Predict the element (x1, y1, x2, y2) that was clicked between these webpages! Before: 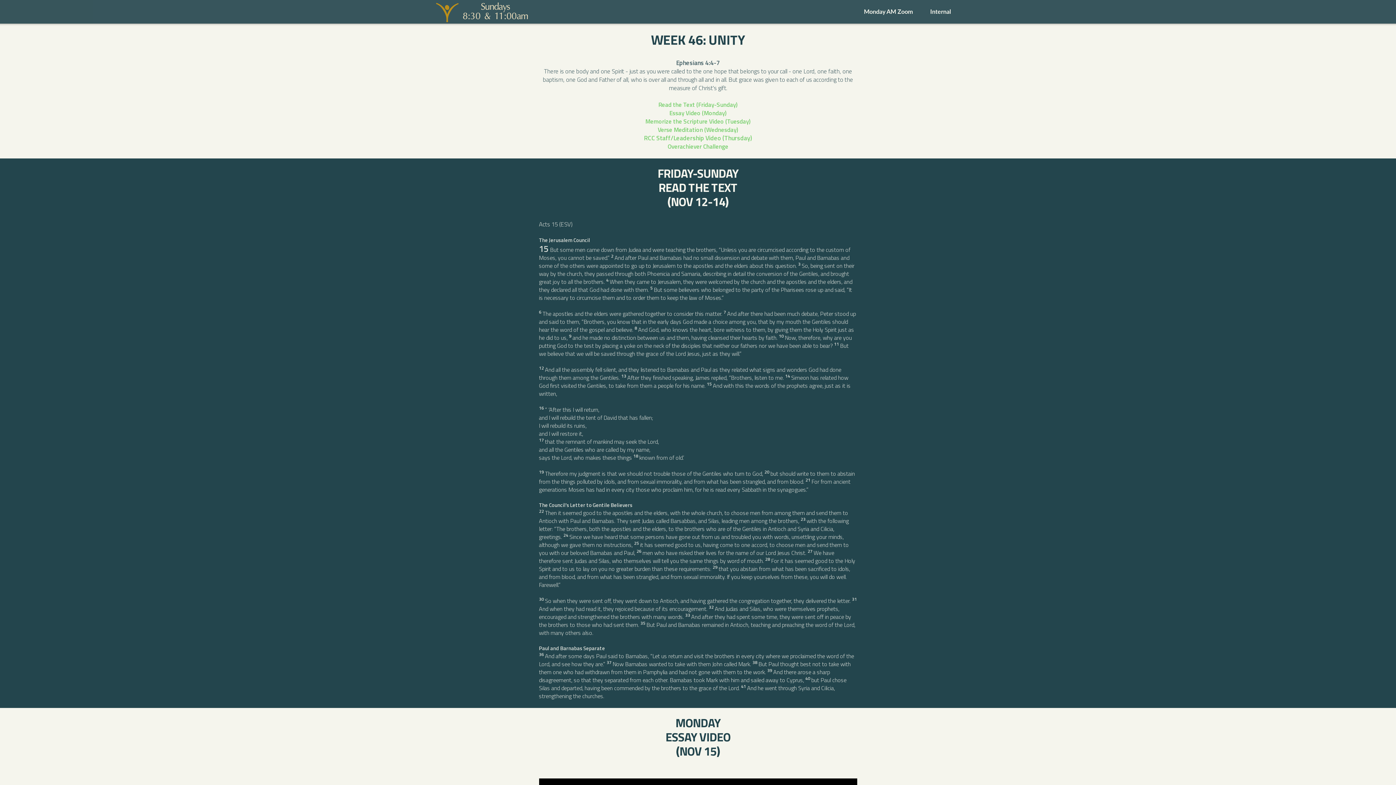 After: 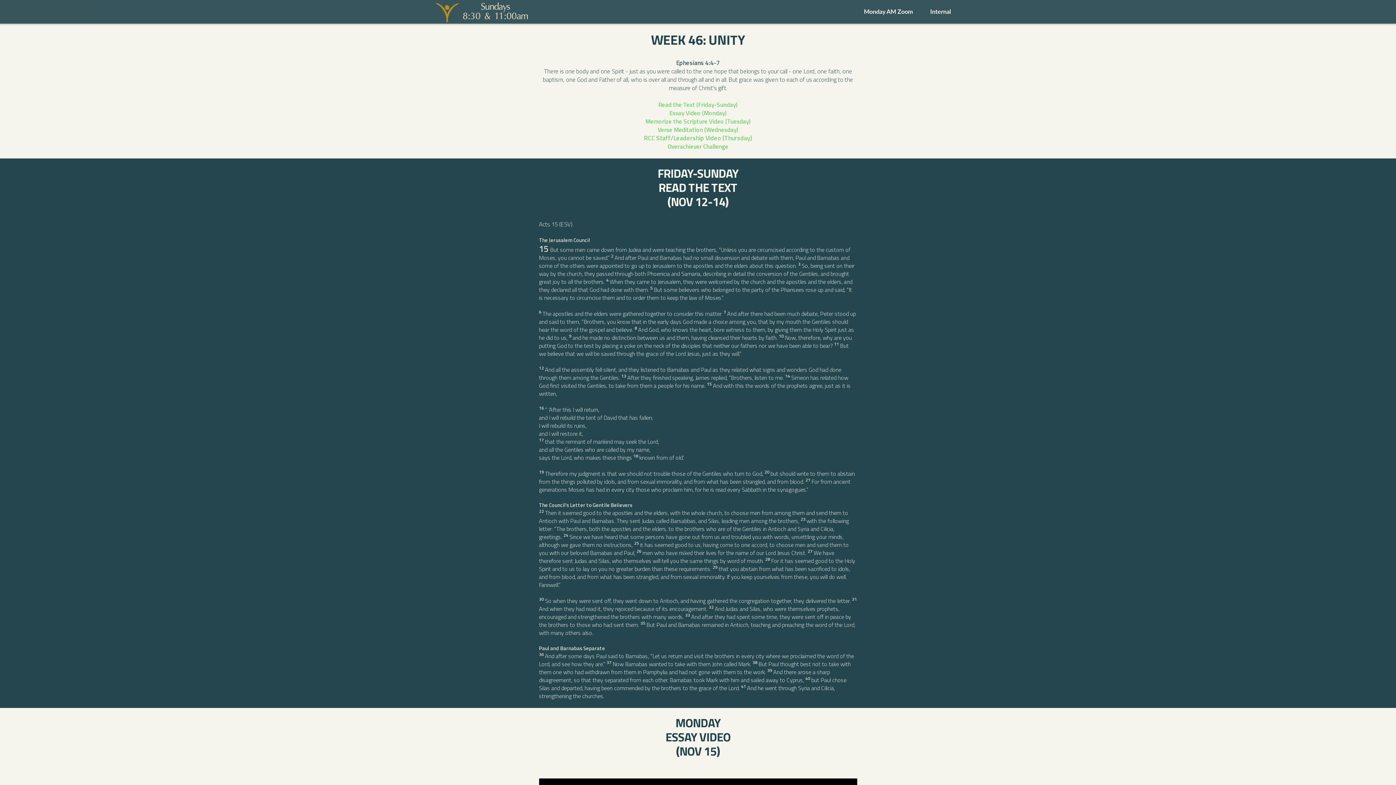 Action: bbox: (669, 108, 726, 117) label: Essay Video (Monday)